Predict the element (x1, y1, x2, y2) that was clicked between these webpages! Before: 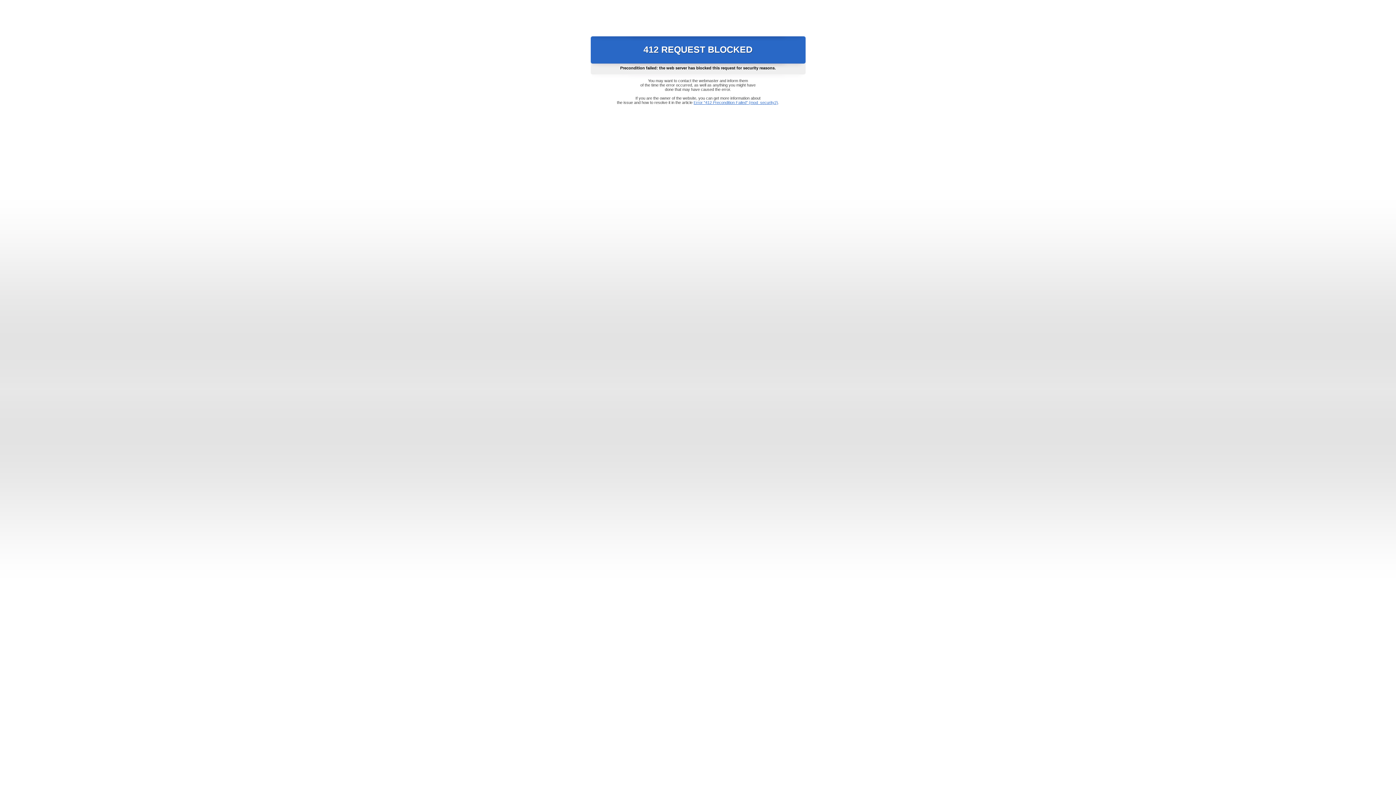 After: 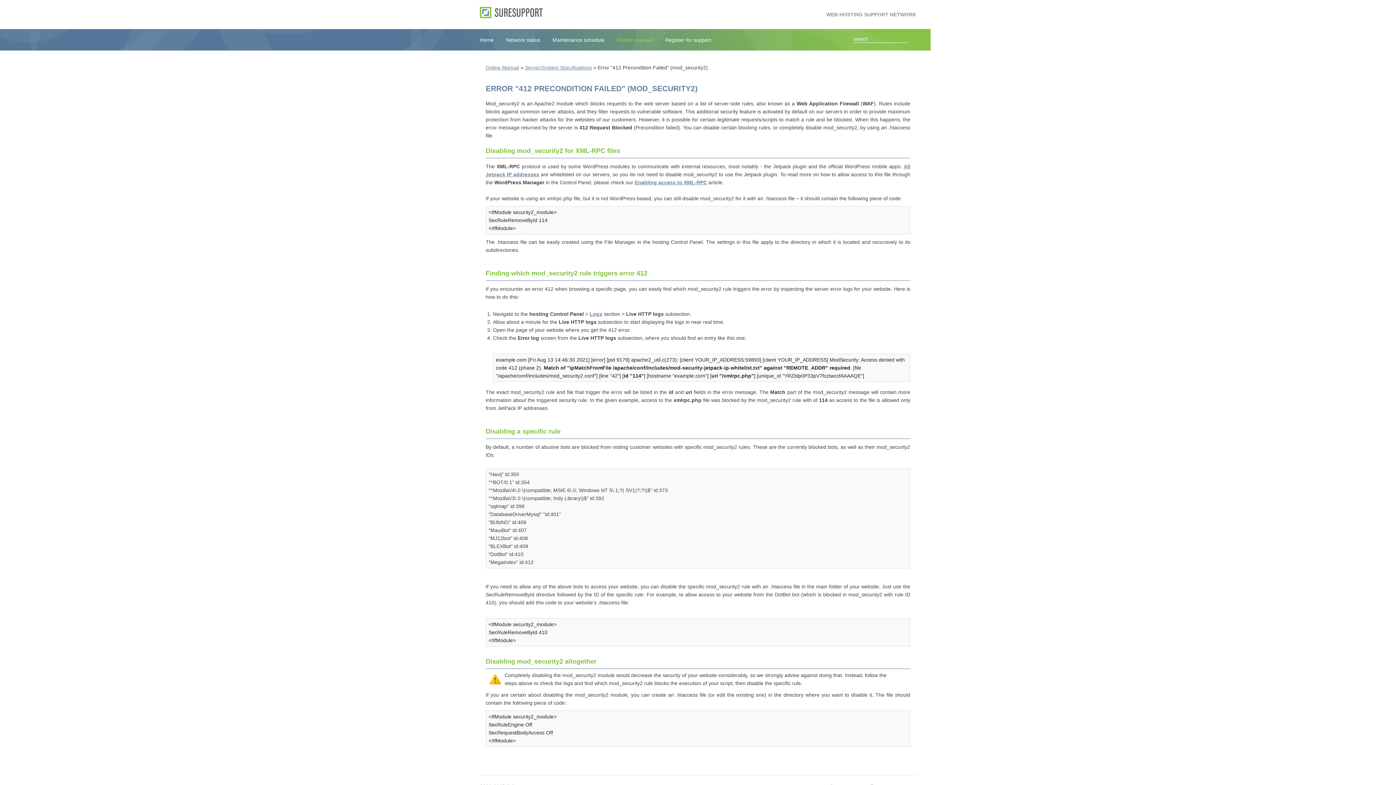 Action: bbox: (693, 100, 778, 104) label: Error "412 Precondition Failed" (mod_security2)